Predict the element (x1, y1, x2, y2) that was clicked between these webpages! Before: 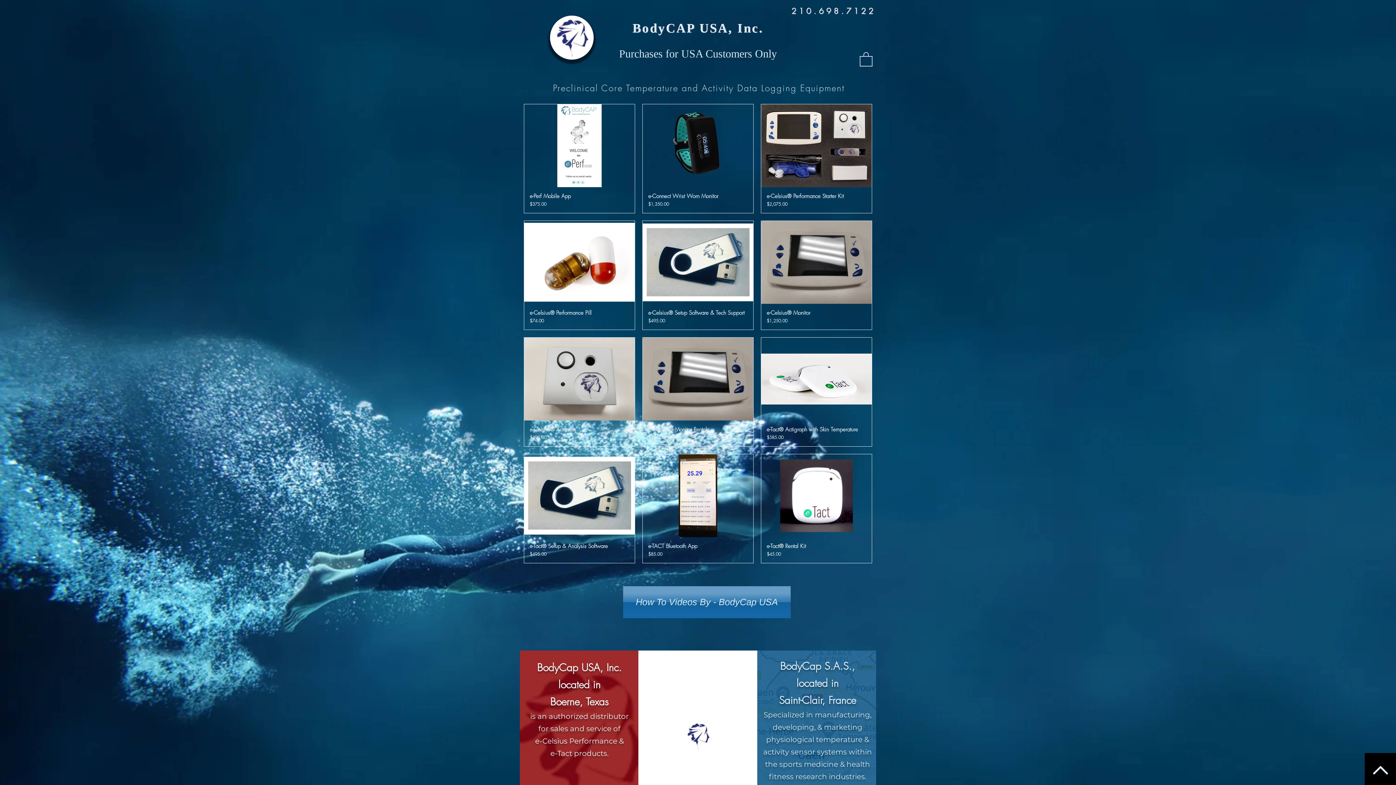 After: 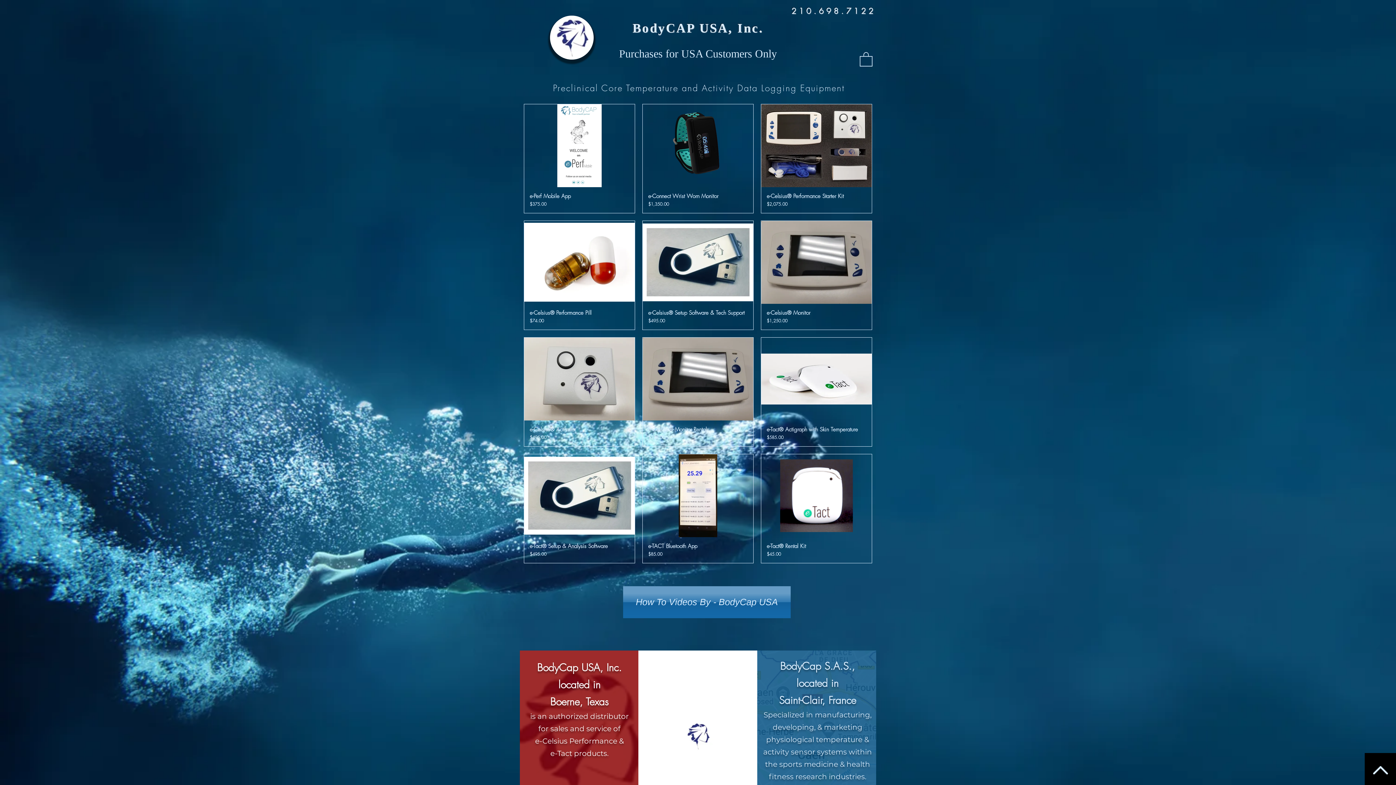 Action: bbox: (1368, 763, 1392, 777)